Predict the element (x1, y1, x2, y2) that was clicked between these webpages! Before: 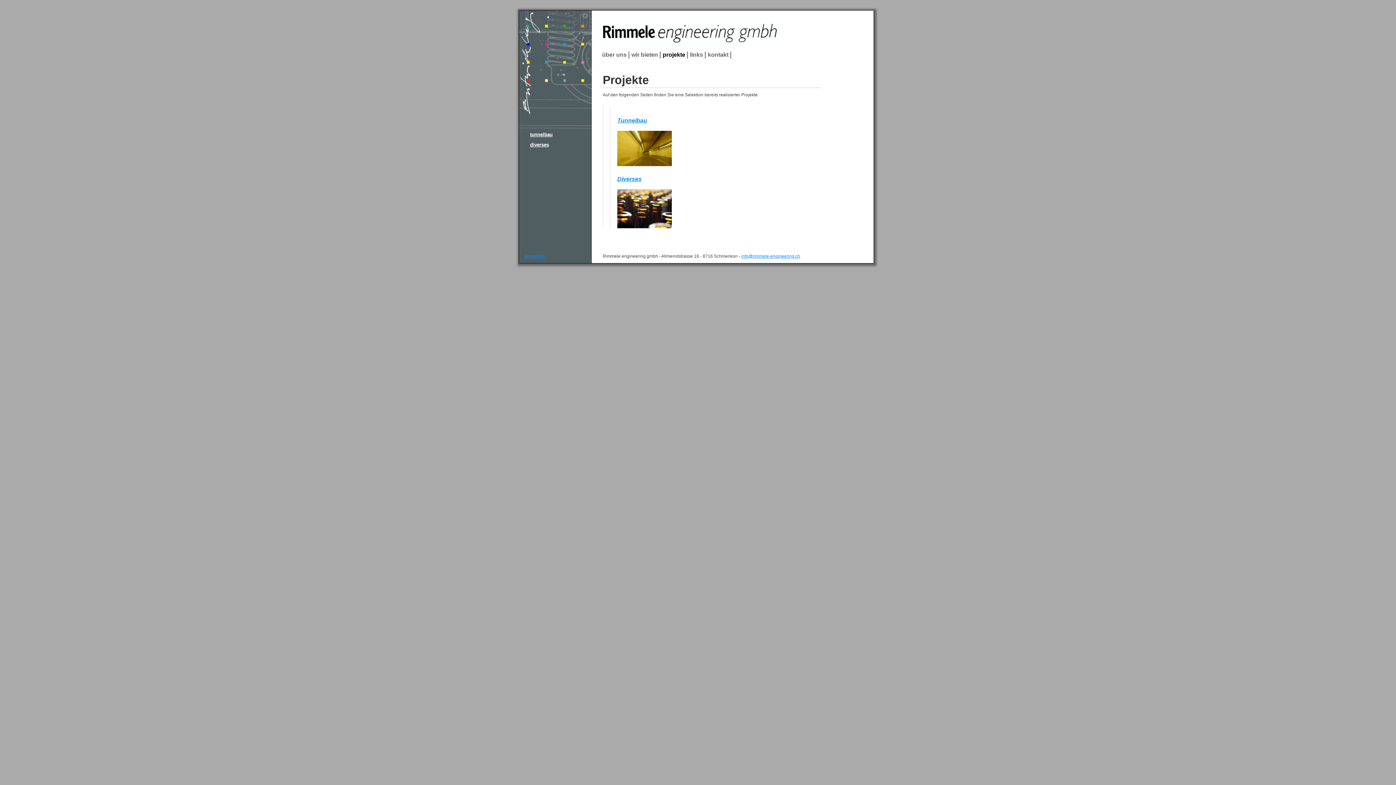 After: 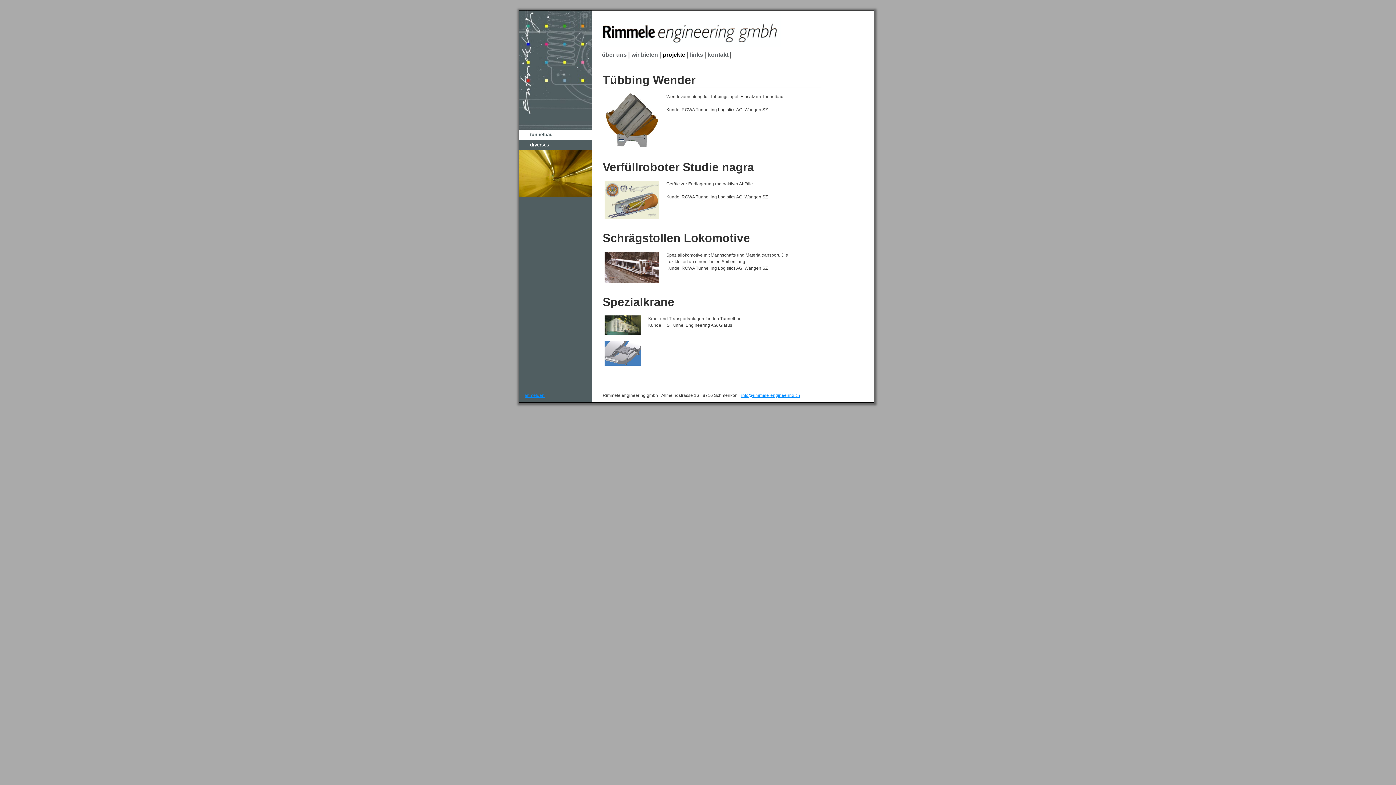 Action: label: Tunnelbau bbox: (617, 117, 647, 123)